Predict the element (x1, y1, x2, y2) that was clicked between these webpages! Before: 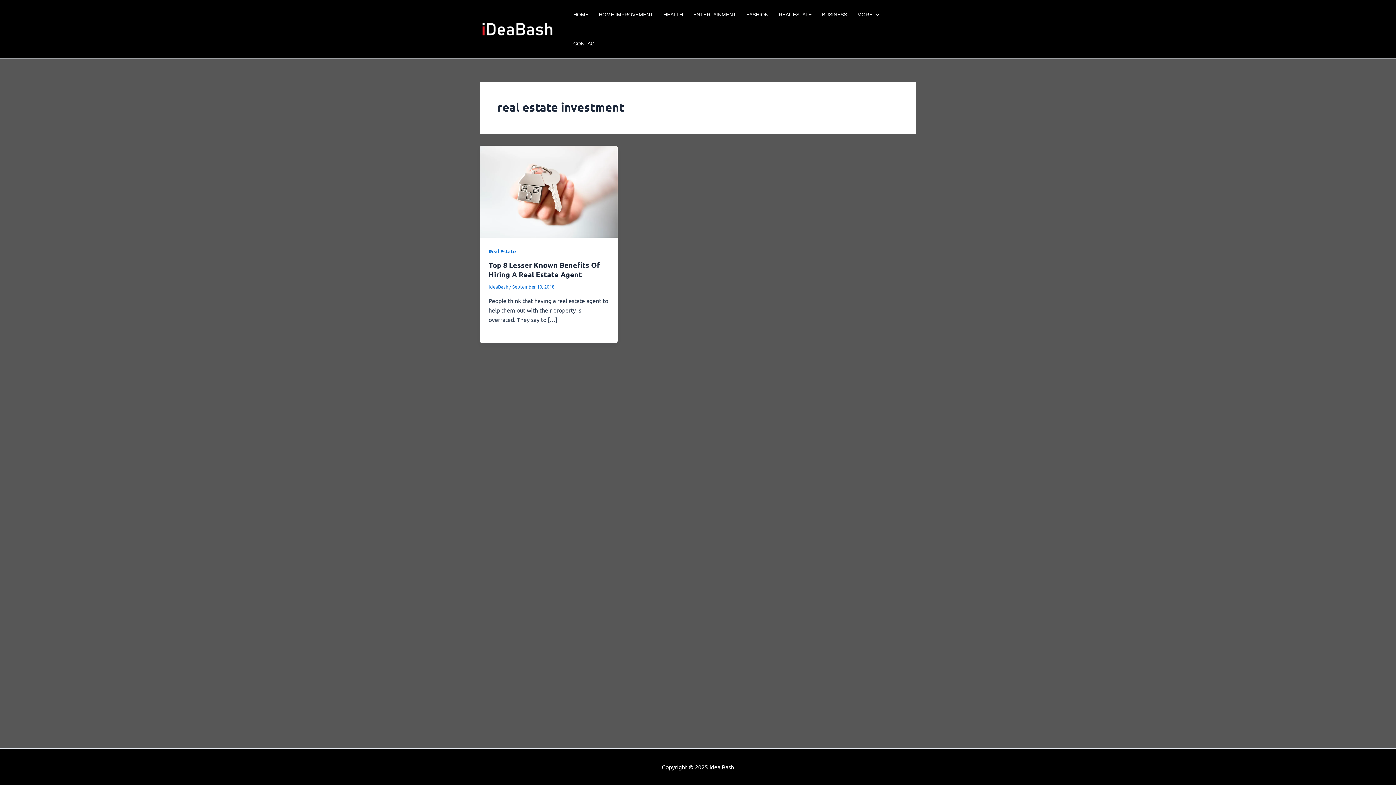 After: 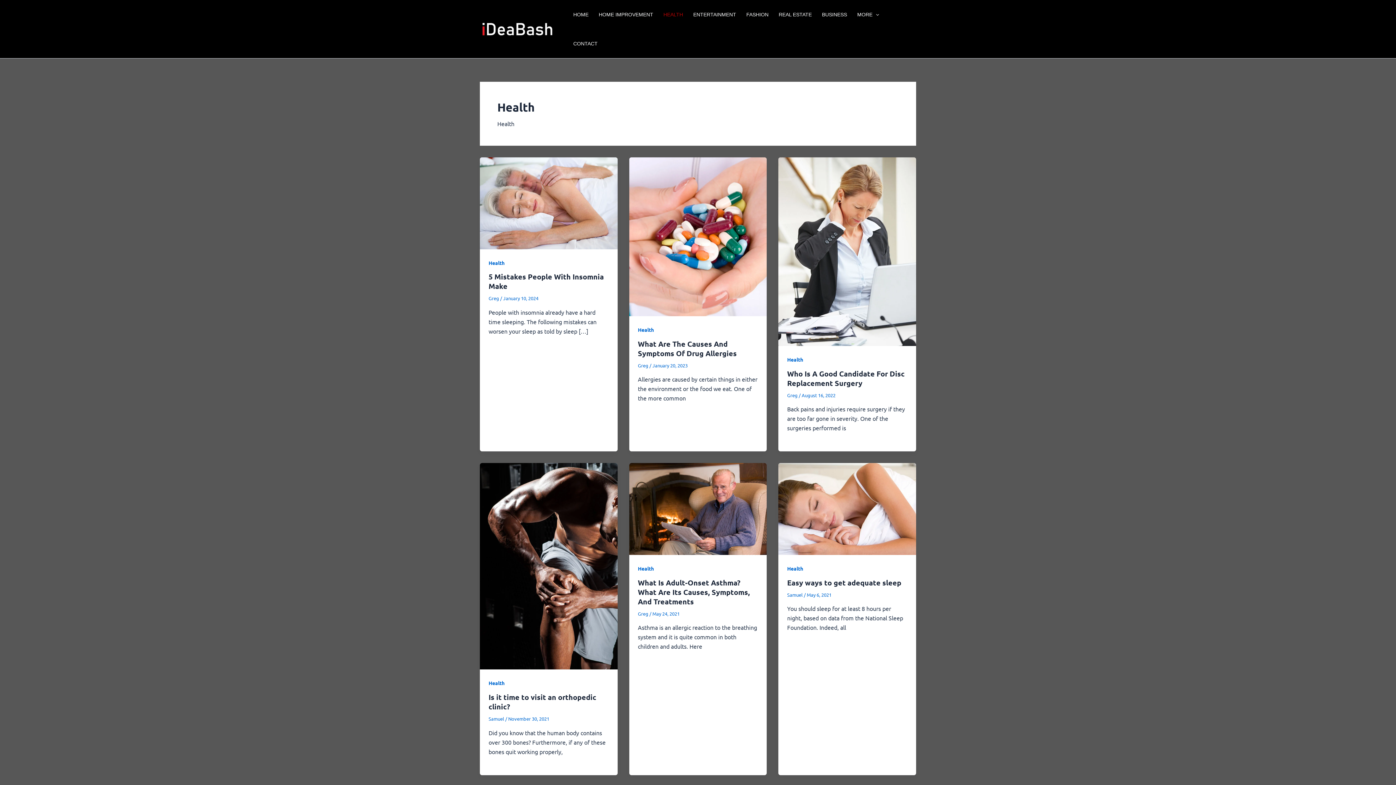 Action: bbox: (658, 0, 688, 29) label: HEALTH